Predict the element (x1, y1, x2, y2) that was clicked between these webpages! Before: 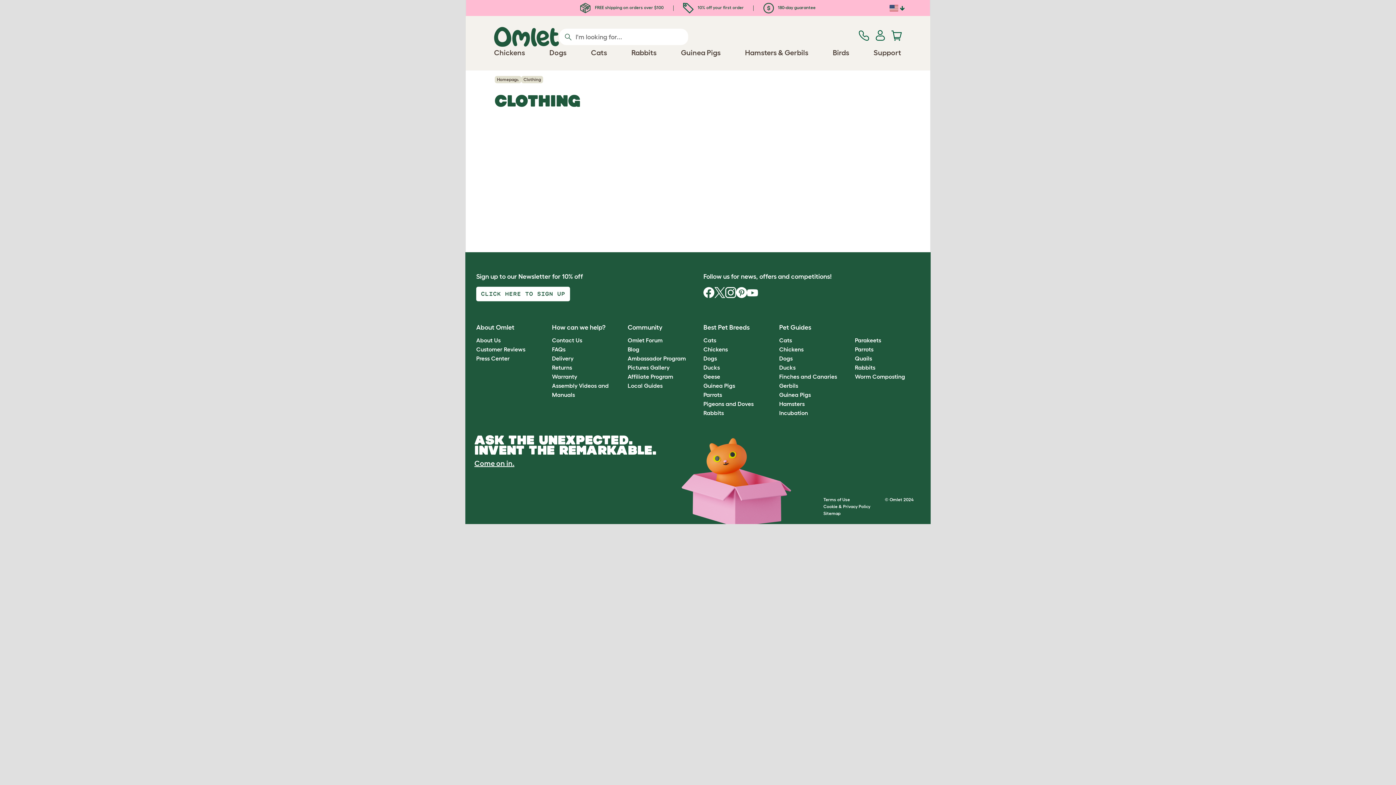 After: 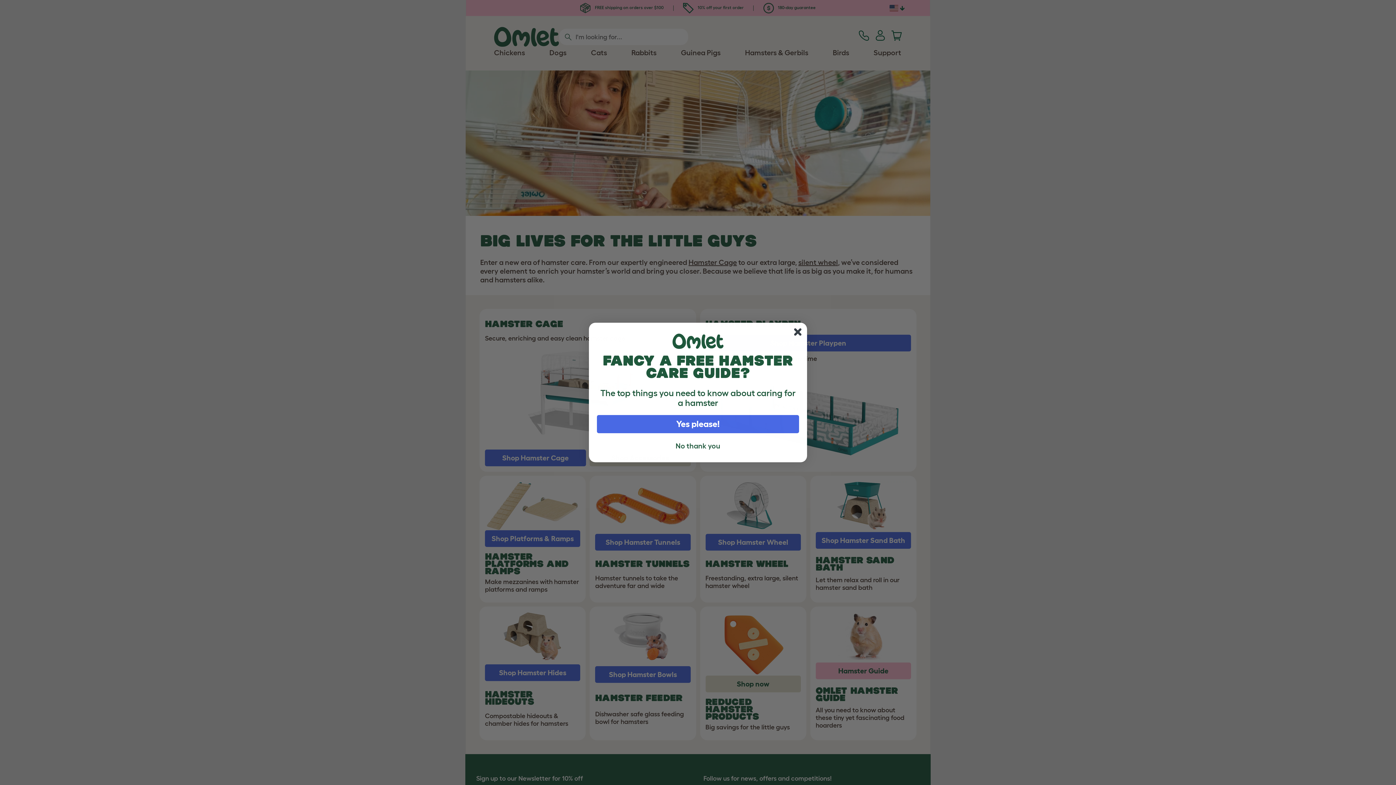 Action: bbox: (745, 48, 808, 56) label: Hamsters & Gerbils